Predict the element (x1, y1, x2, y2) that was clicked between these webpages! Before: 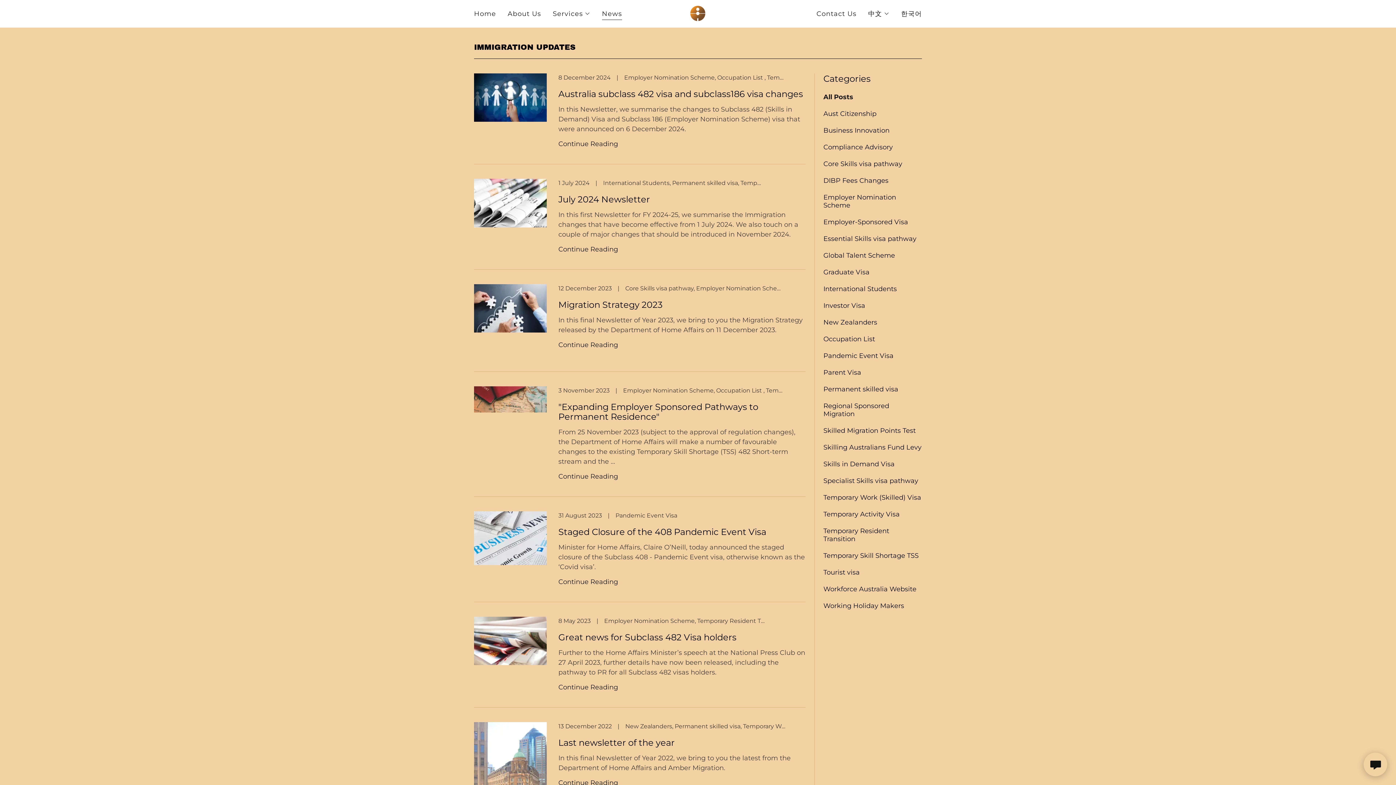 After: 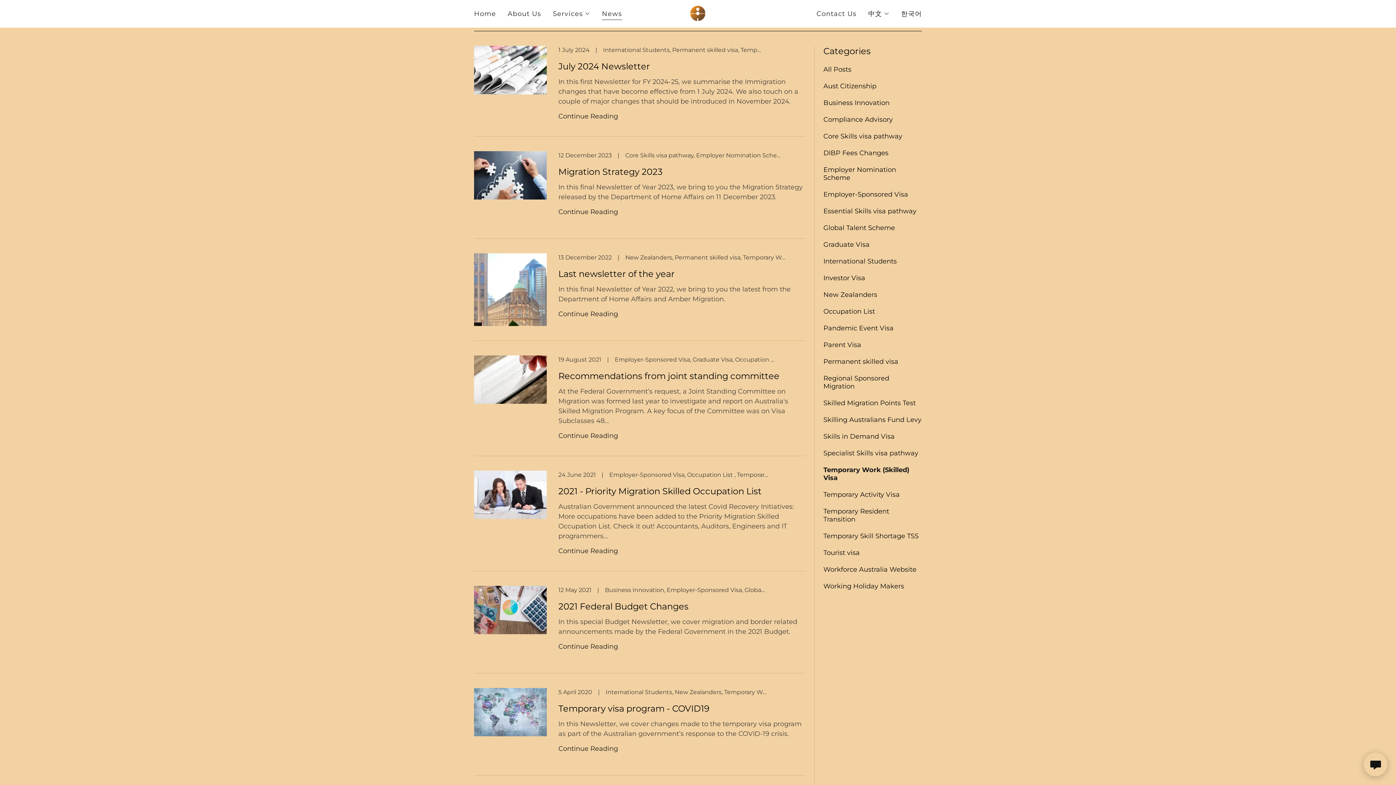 Action: bbox: (823, 493, 922, 501) label: Temporary Work (Skilled) Visa